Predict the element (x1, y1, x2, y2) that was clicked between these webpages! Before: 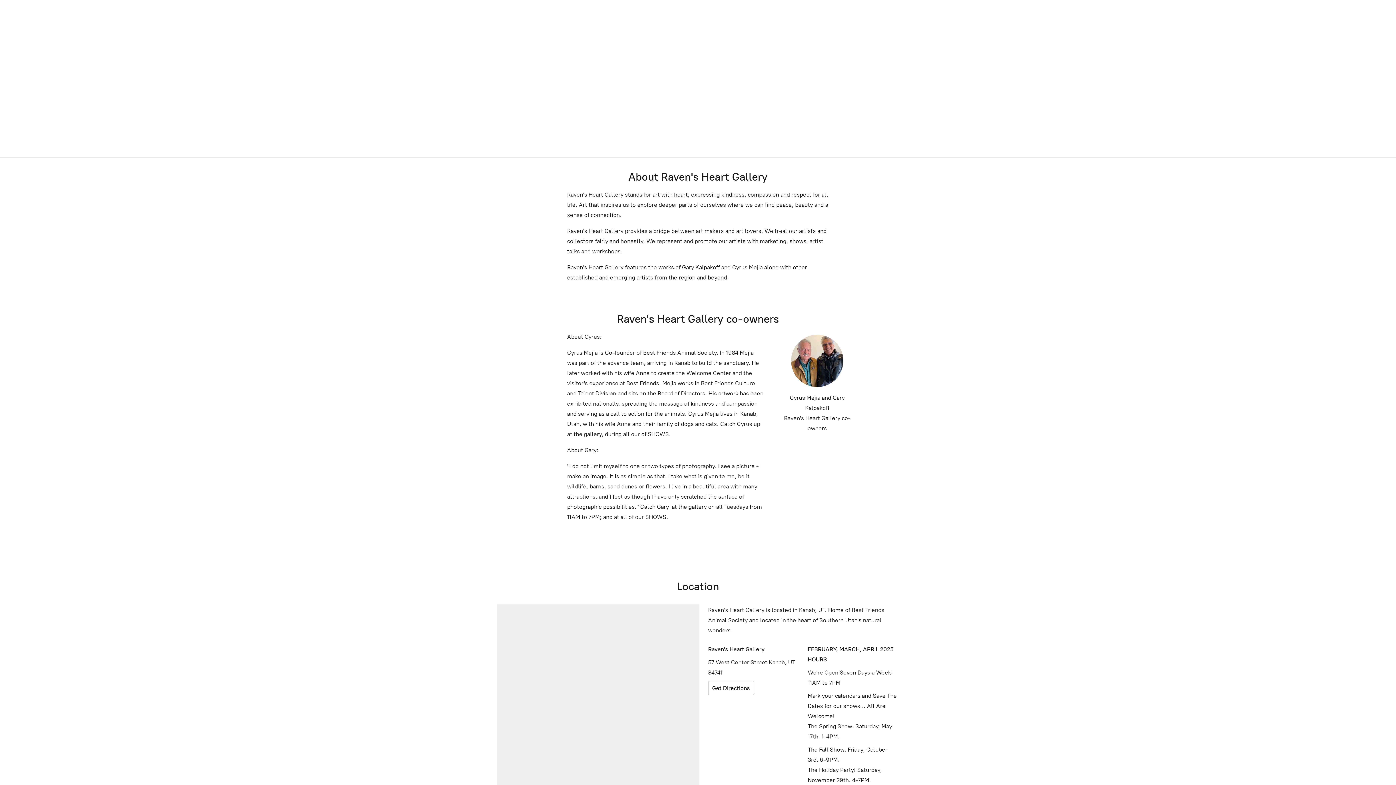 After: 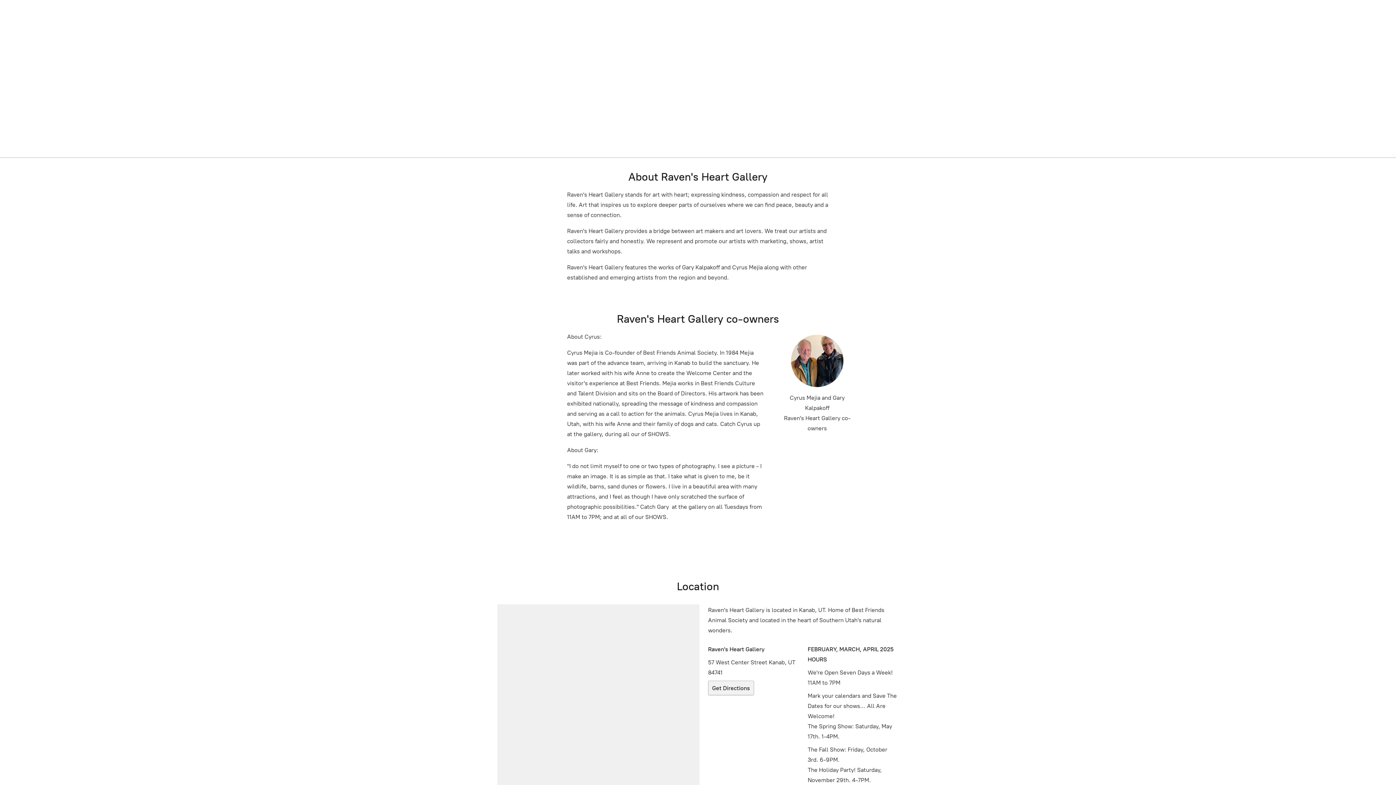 Action: label: Get Directions bbox: (708, 681, 754, 695)